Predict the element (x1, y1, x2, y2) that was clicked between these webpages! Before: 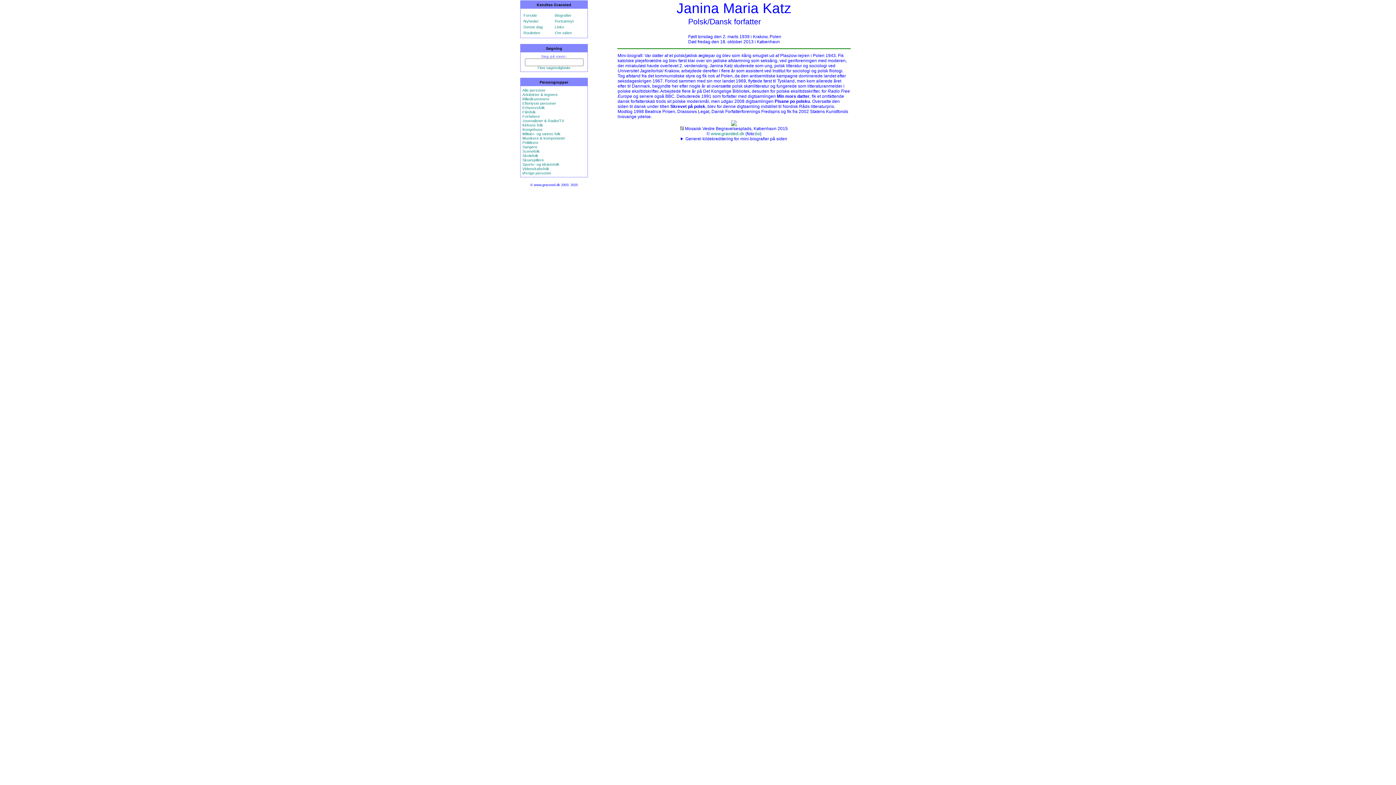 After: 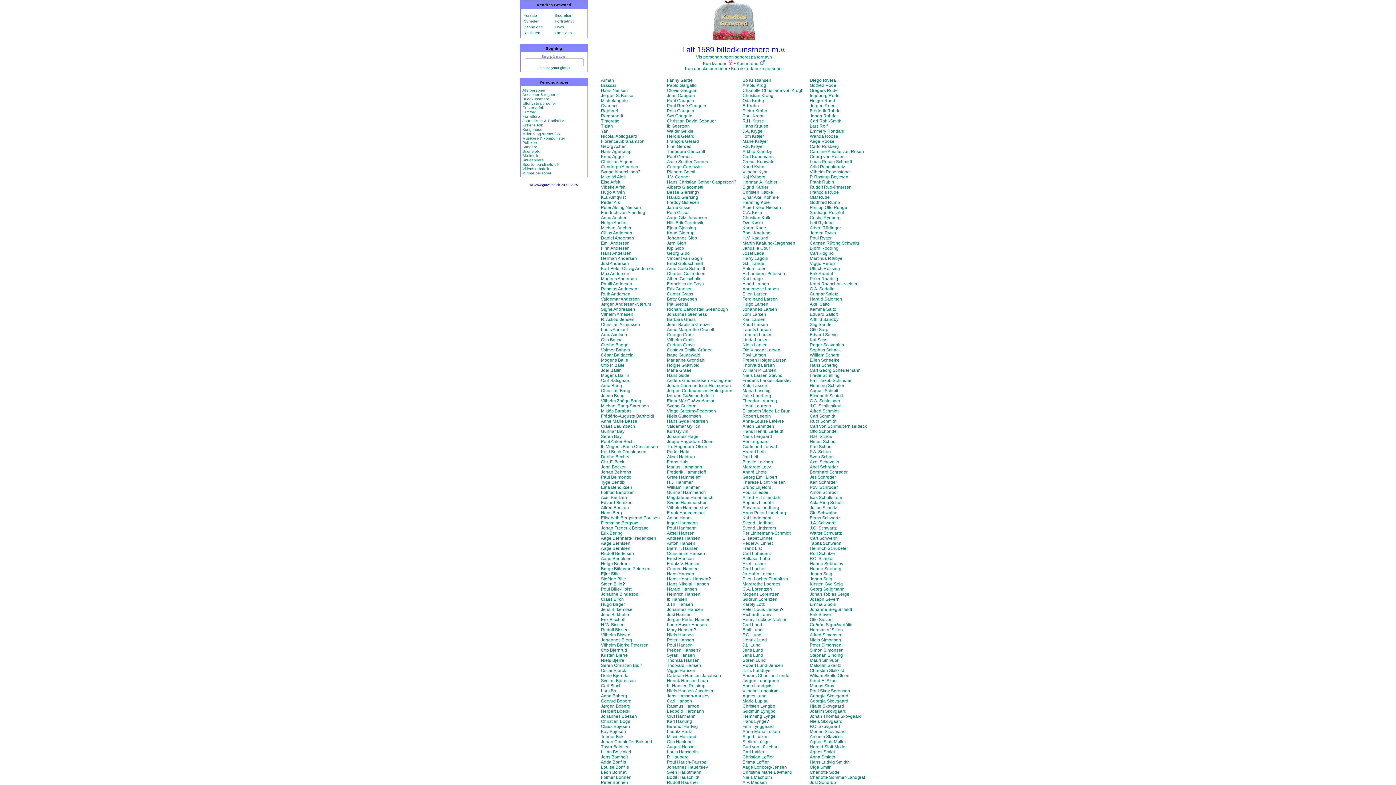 Action: bbox: (522, 96, 549, 101) label: Billedkunstnere